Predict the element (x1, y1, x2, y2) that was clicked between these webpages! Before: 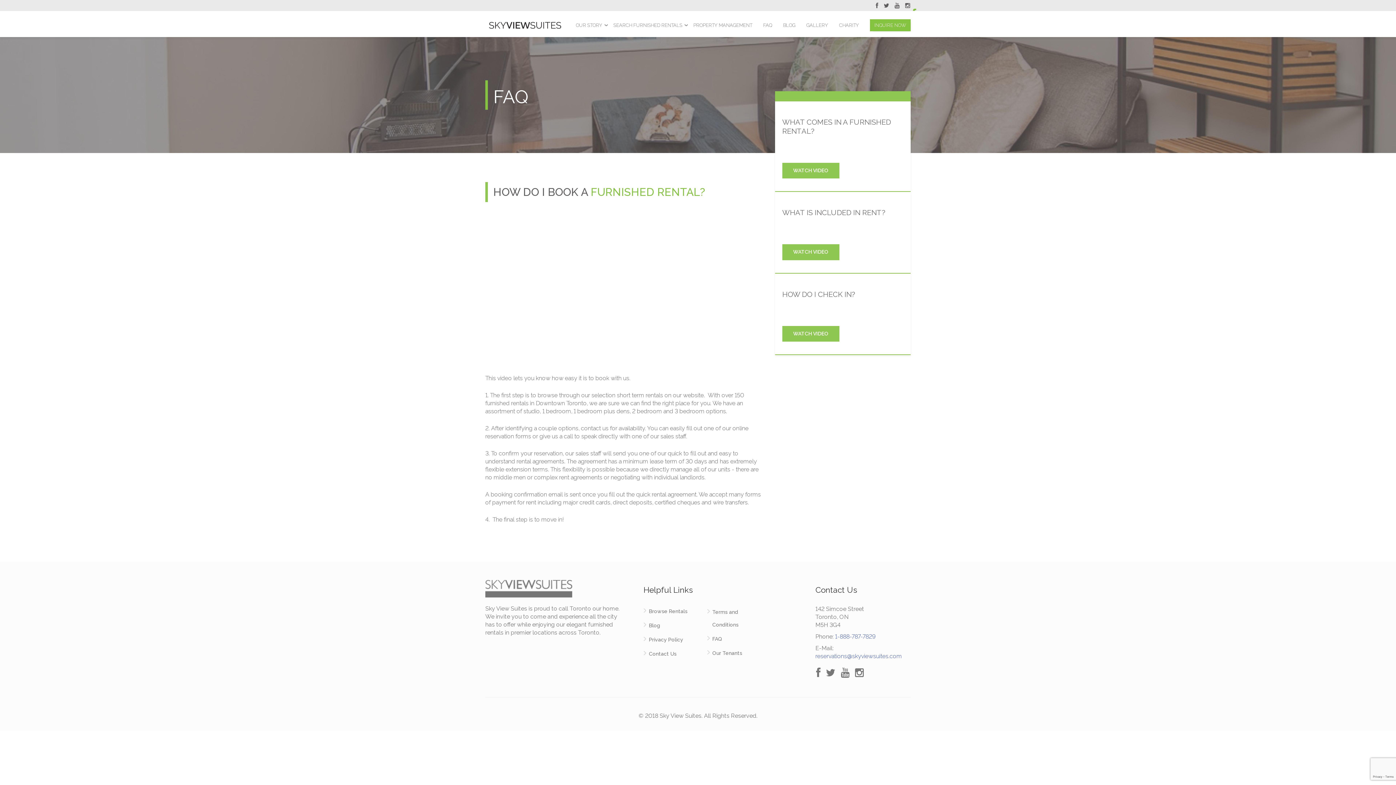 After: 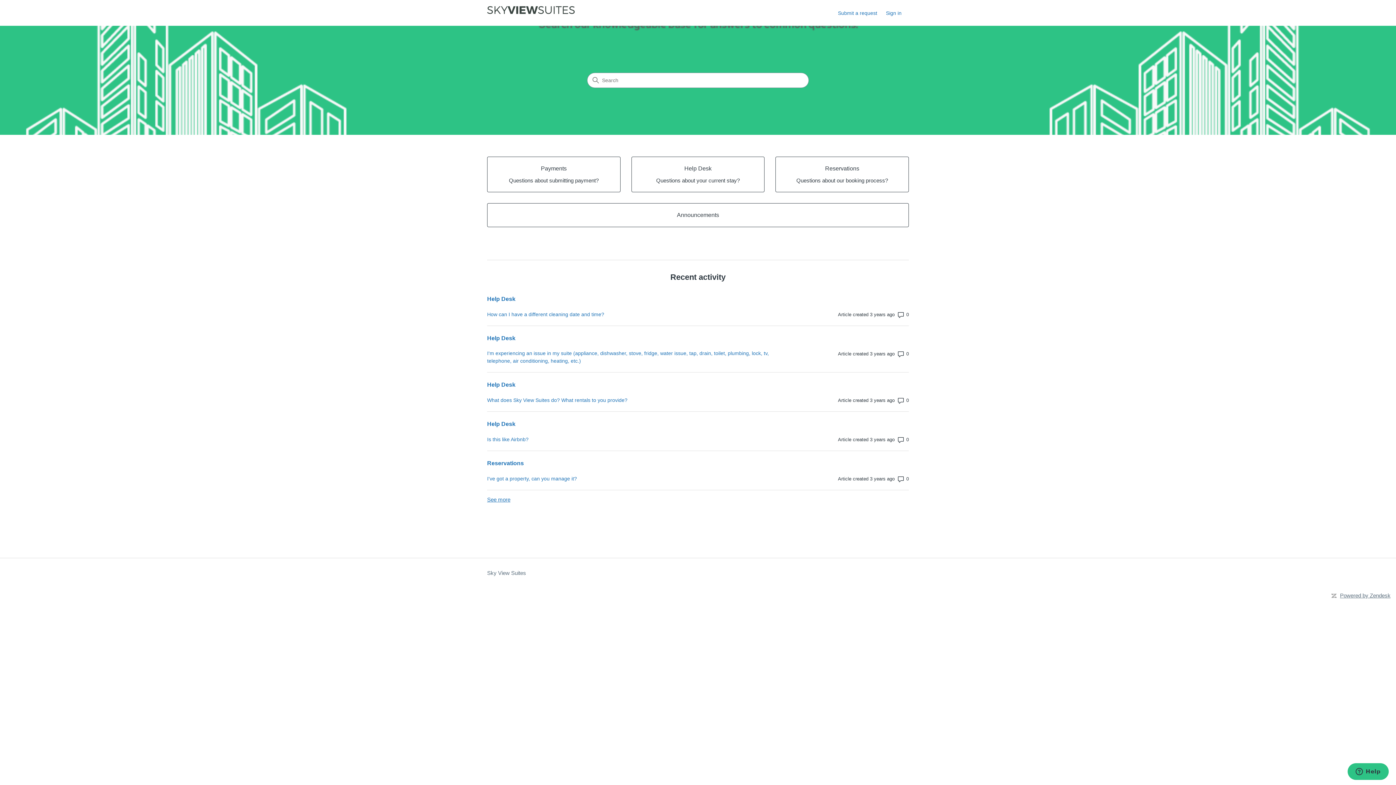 Action: label: FAQ bbox: (763, 21, 772, 29)